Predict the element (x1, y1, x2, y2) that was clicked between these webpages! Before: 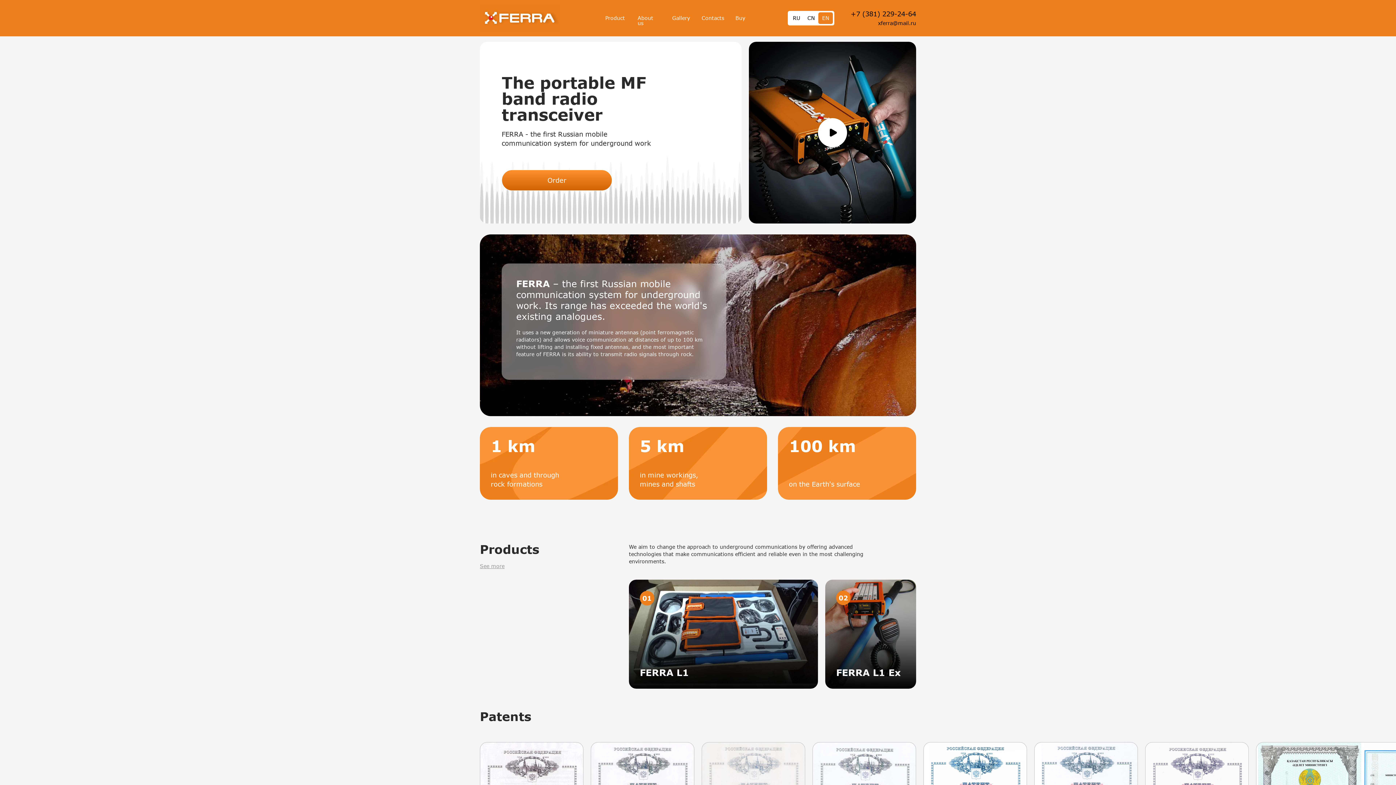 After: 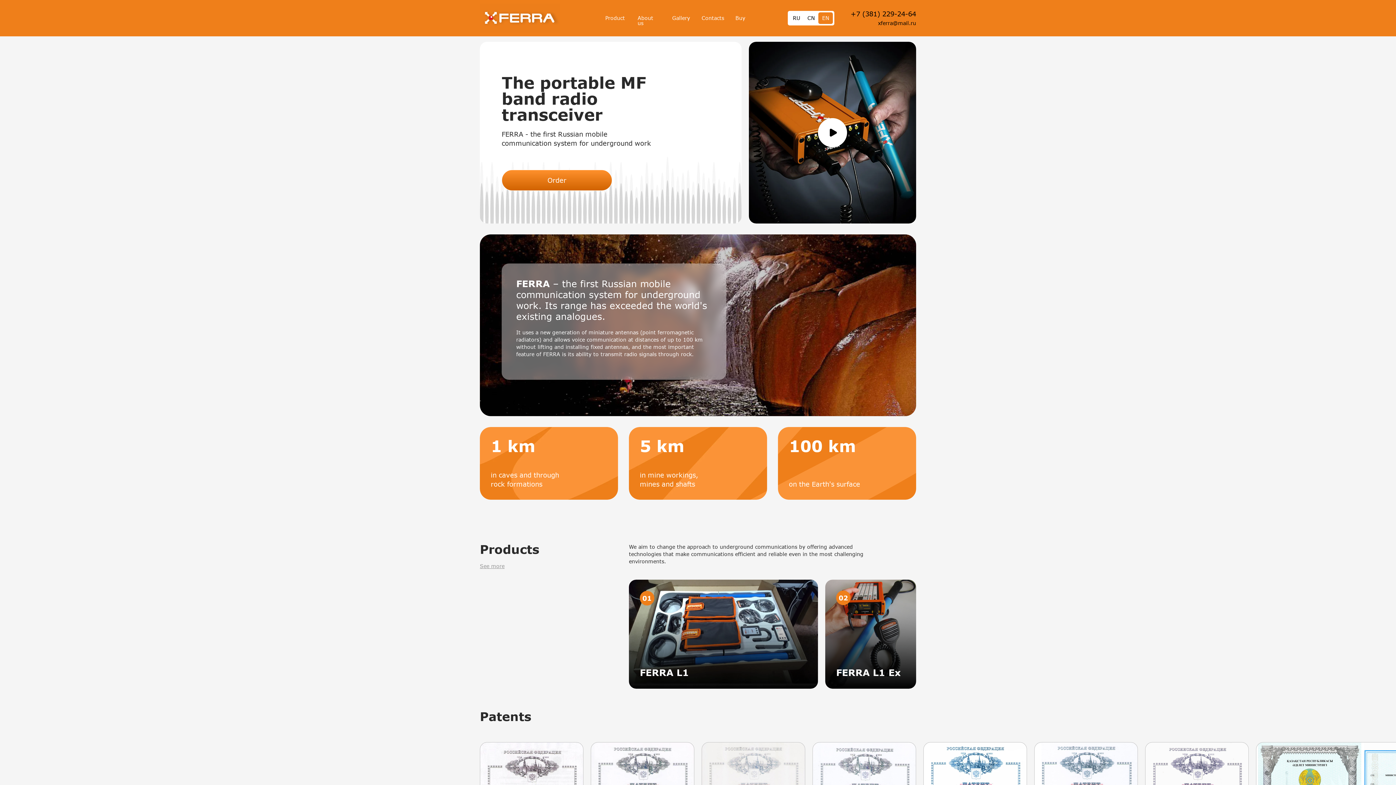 Action: bbox: (878, 20, 916, 26) label: xferra@mail.ru